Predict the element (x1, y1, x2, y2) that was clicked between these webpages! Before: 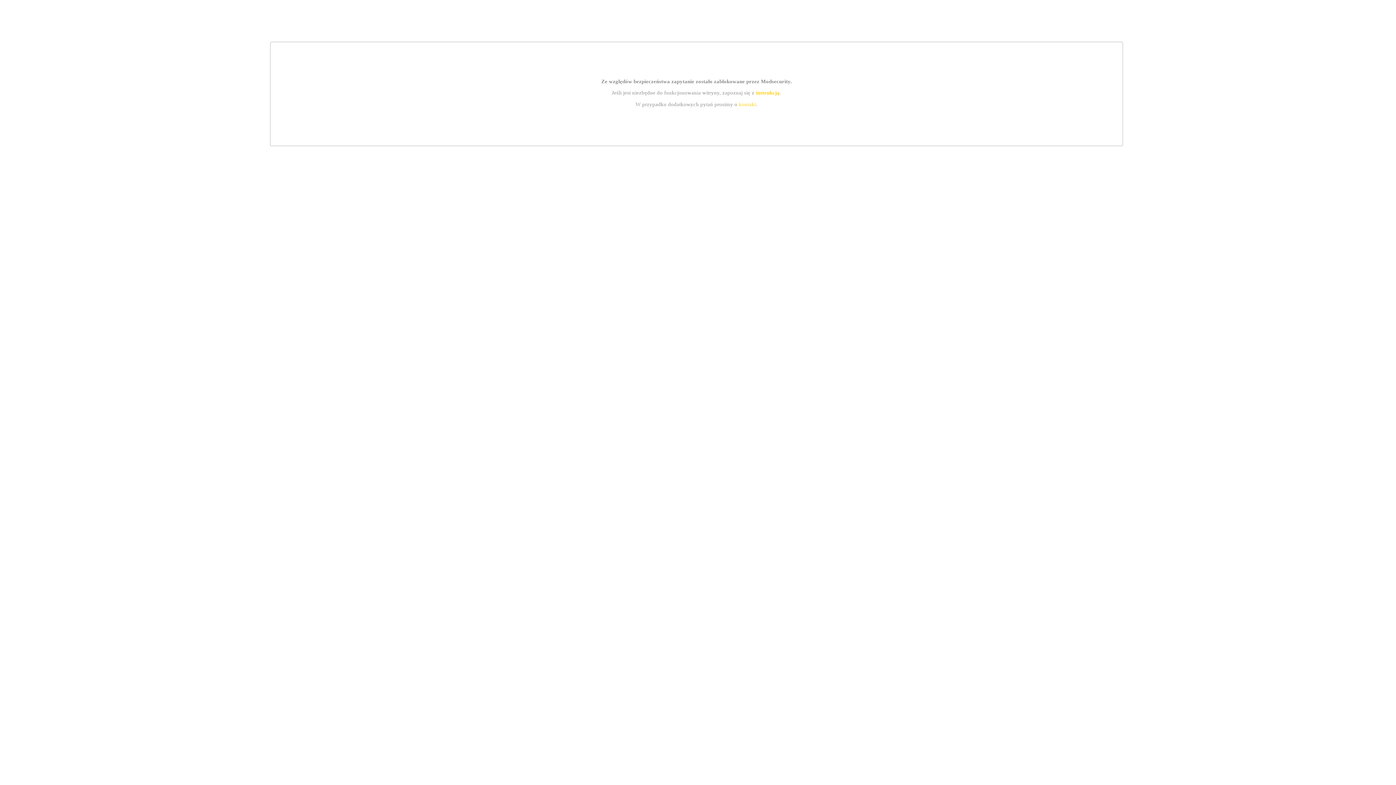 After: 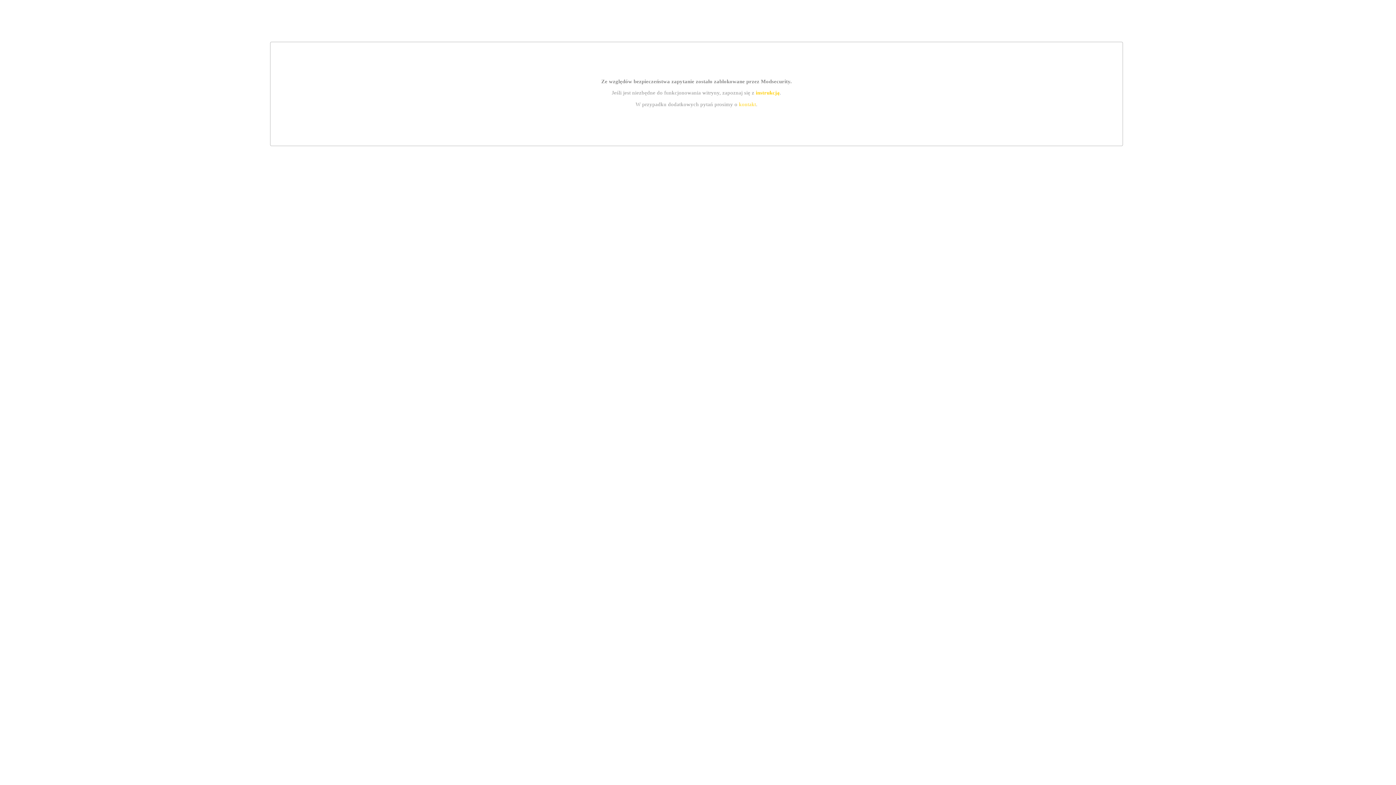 Action: label: kontakt bbox: (739, 101, 756, 107)